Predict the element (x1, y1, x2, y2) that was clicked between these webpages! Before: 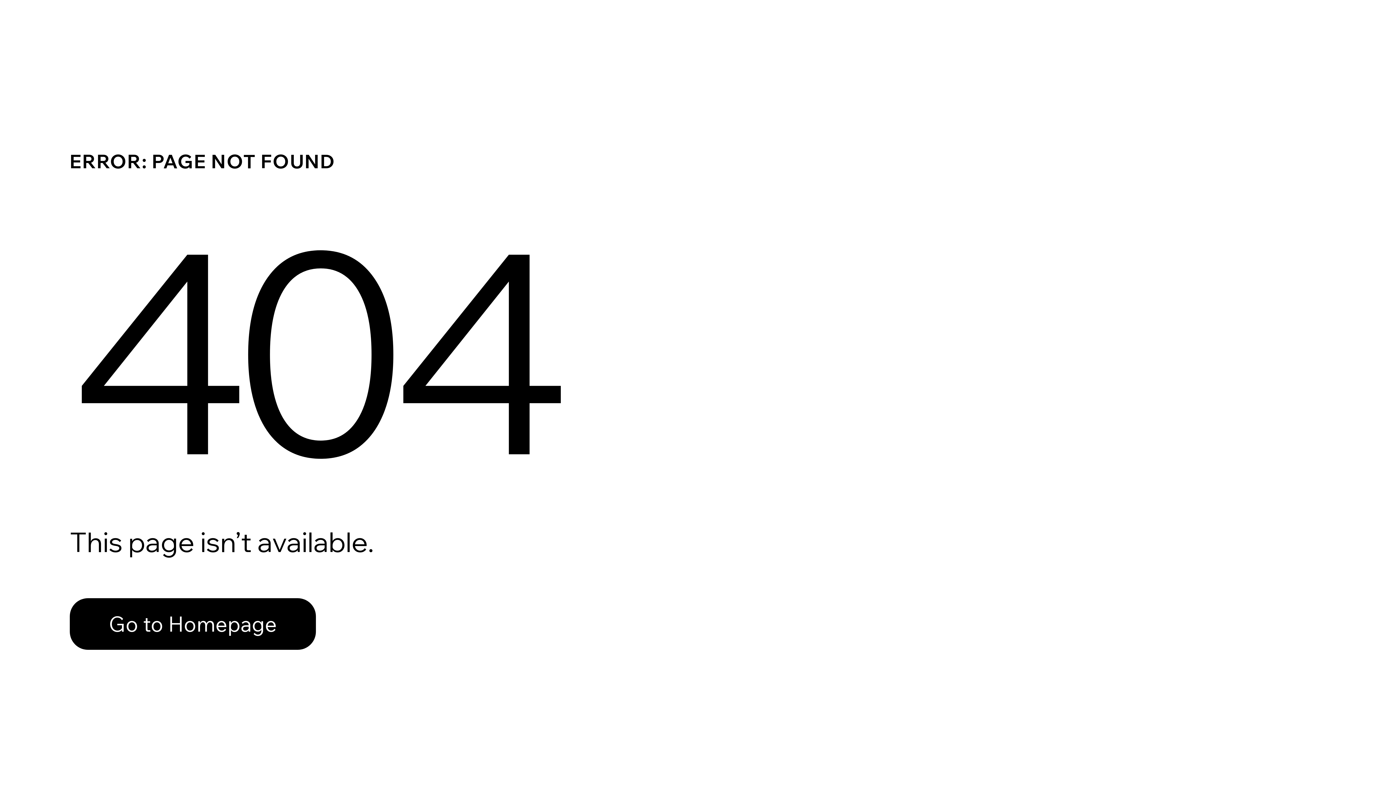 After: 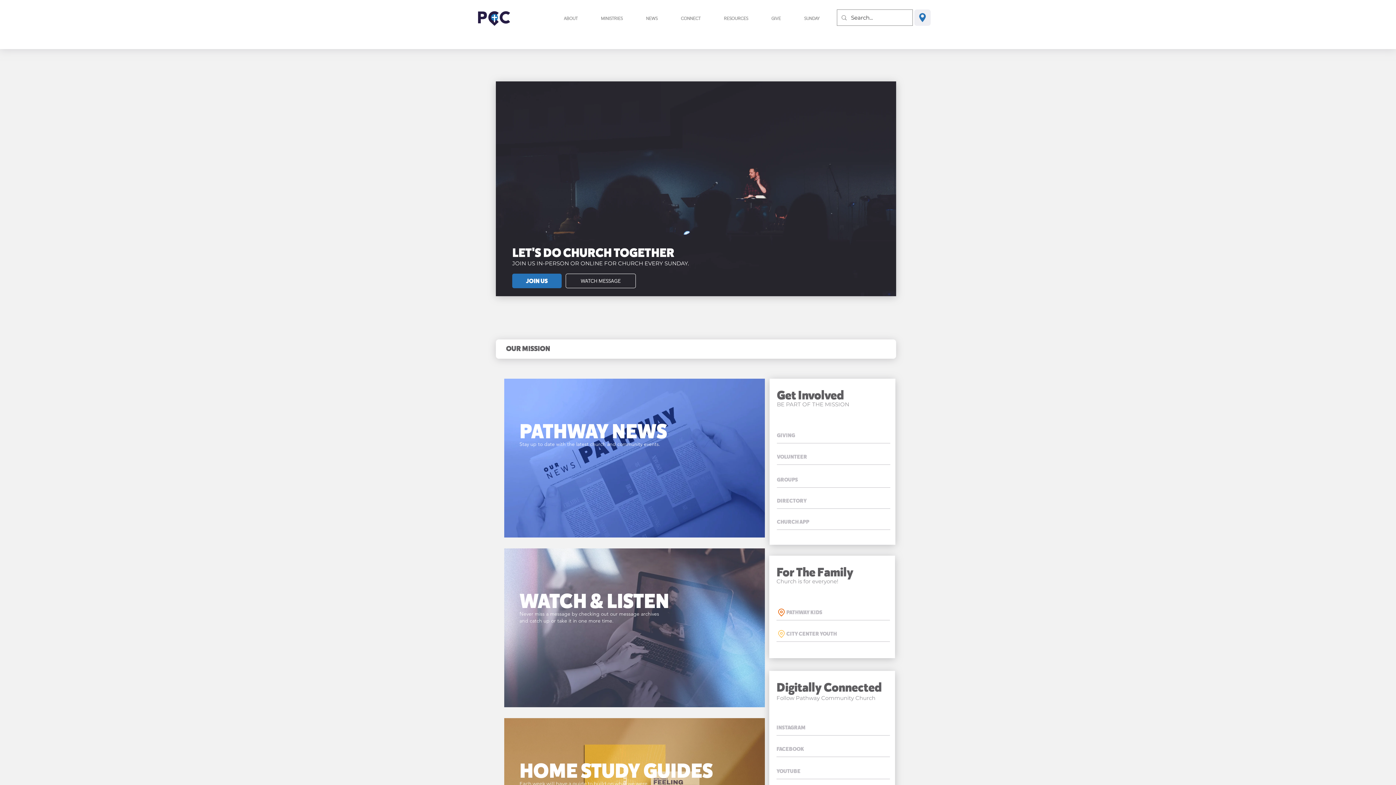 Action: bbox: (69, 582, 768, 659) label: Go to Homepage